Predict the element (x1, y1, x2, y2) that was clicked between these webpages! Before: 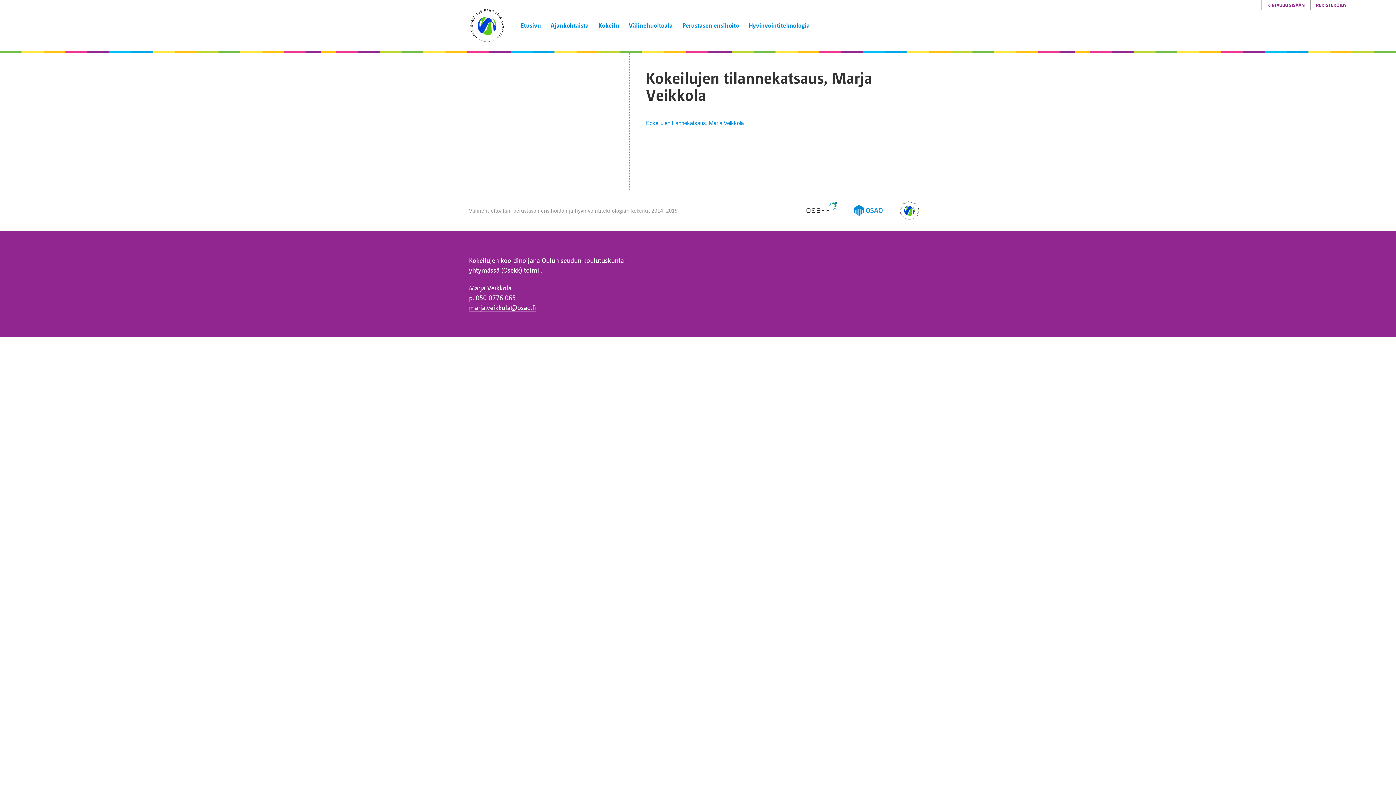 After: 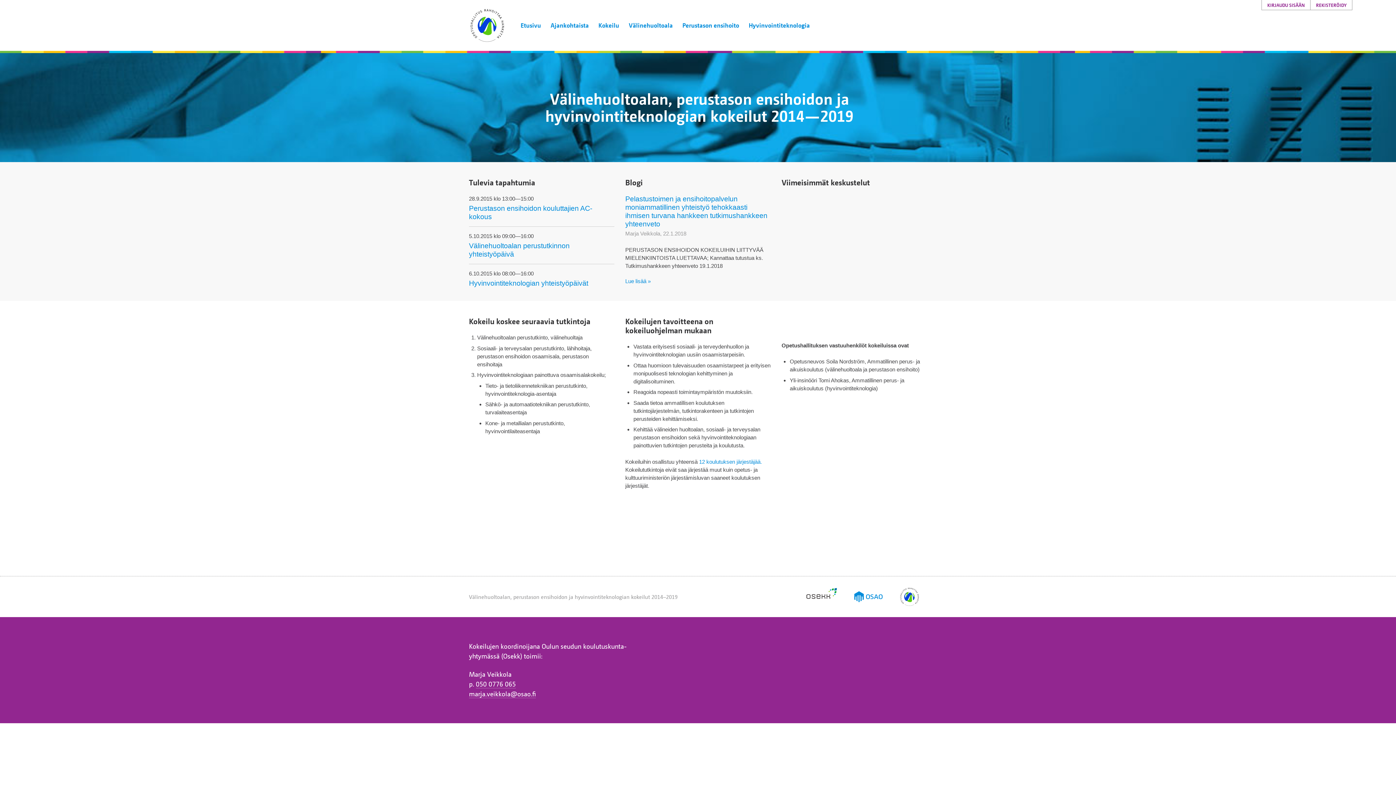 Action: bbox: (516, 16, 545, 34) label: Etusivu